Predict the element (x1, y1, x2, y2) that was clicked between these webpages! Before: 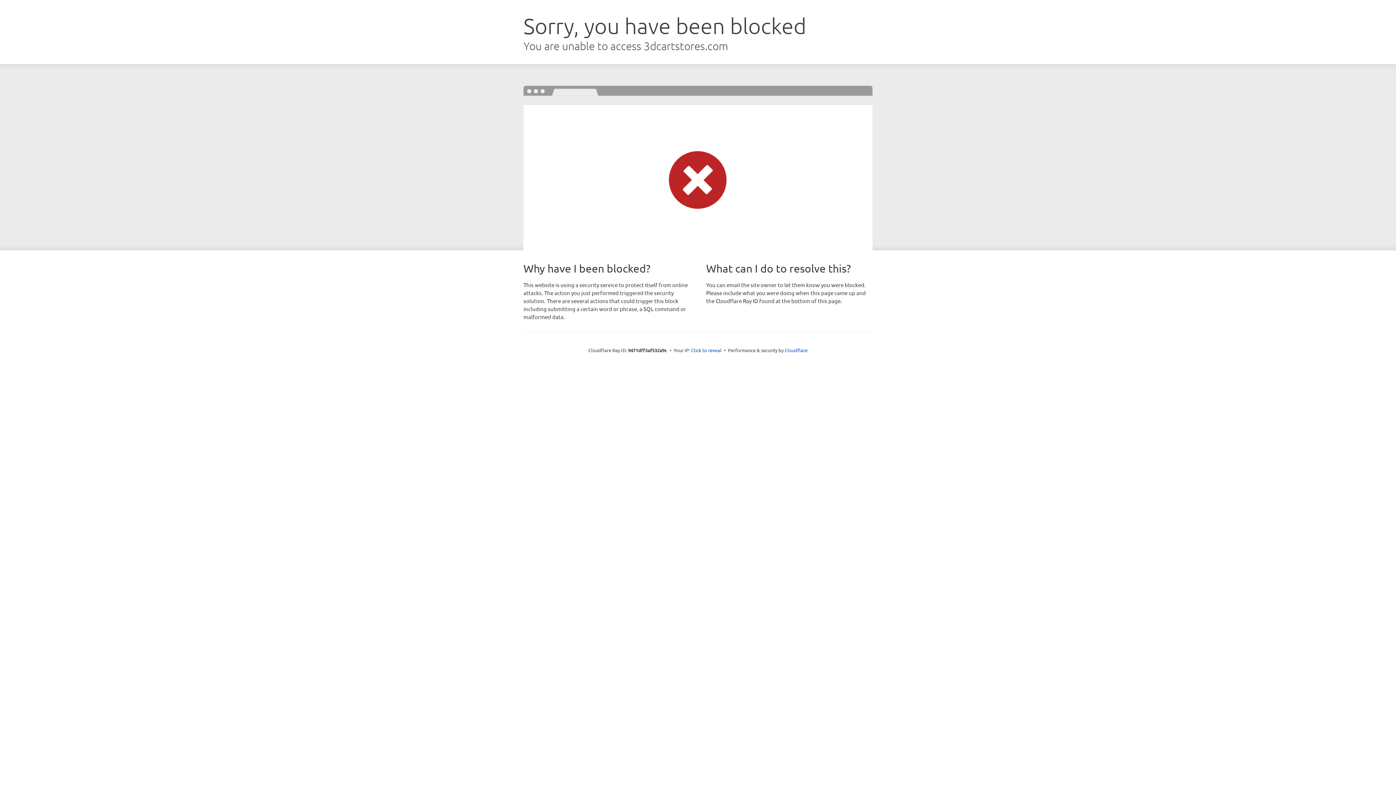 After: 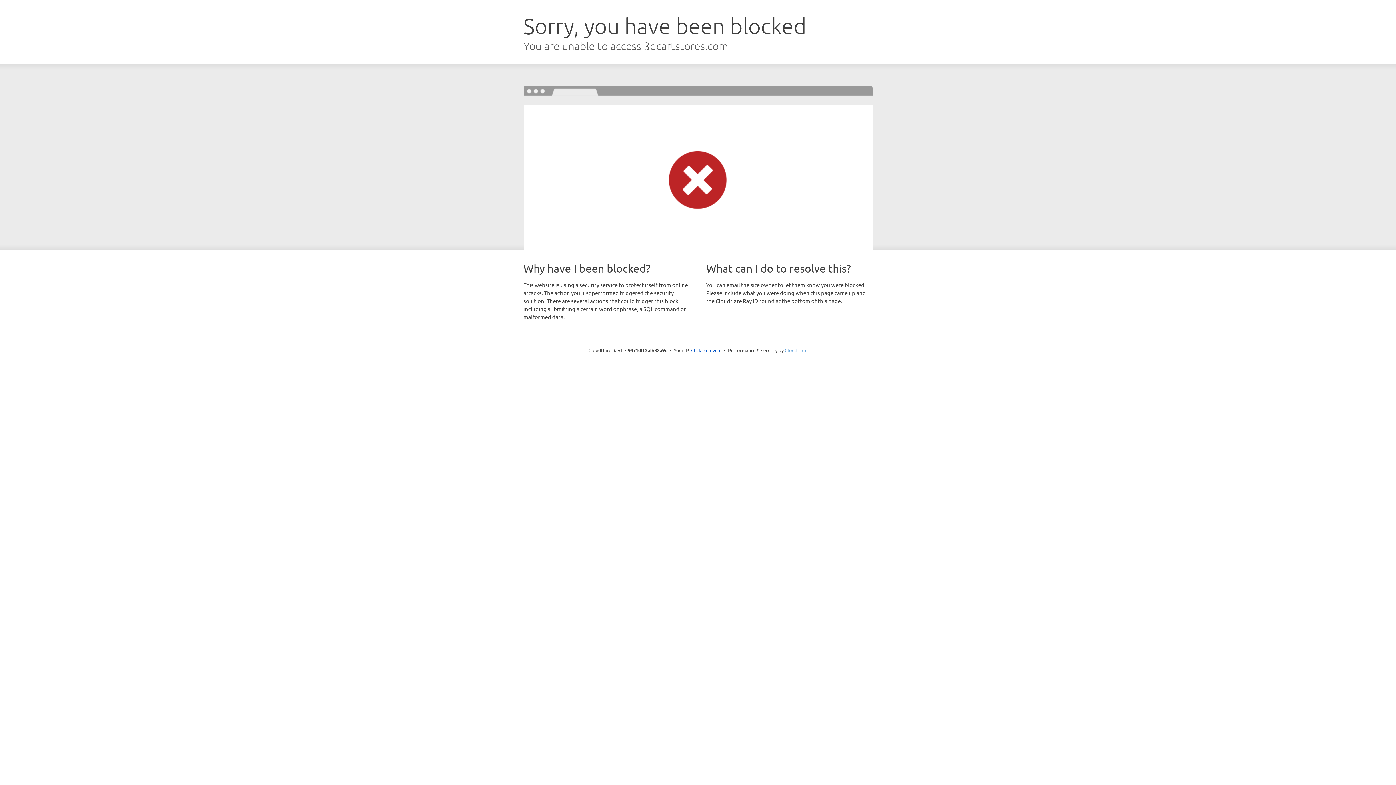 Action: bbox: (784, 347, 807, 353) label: Cloudflare